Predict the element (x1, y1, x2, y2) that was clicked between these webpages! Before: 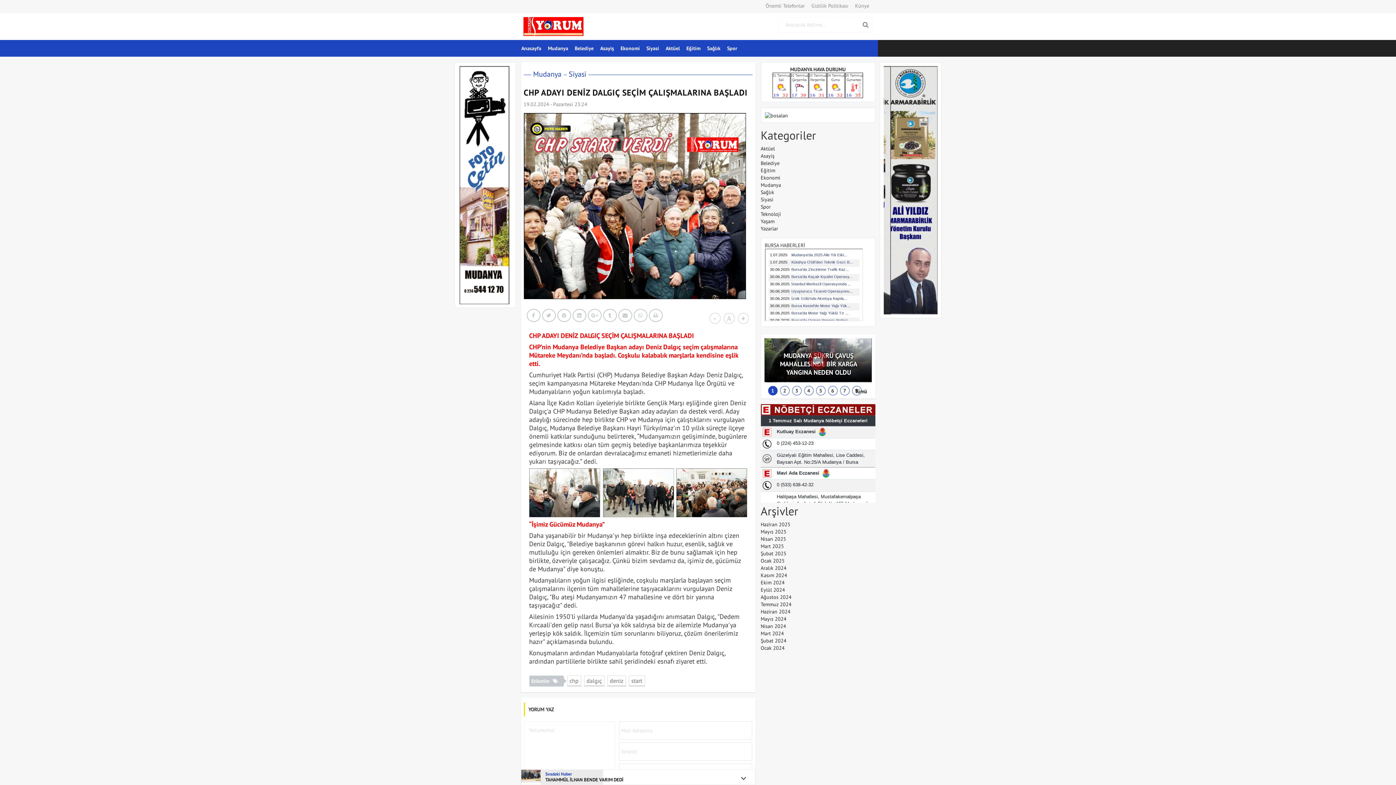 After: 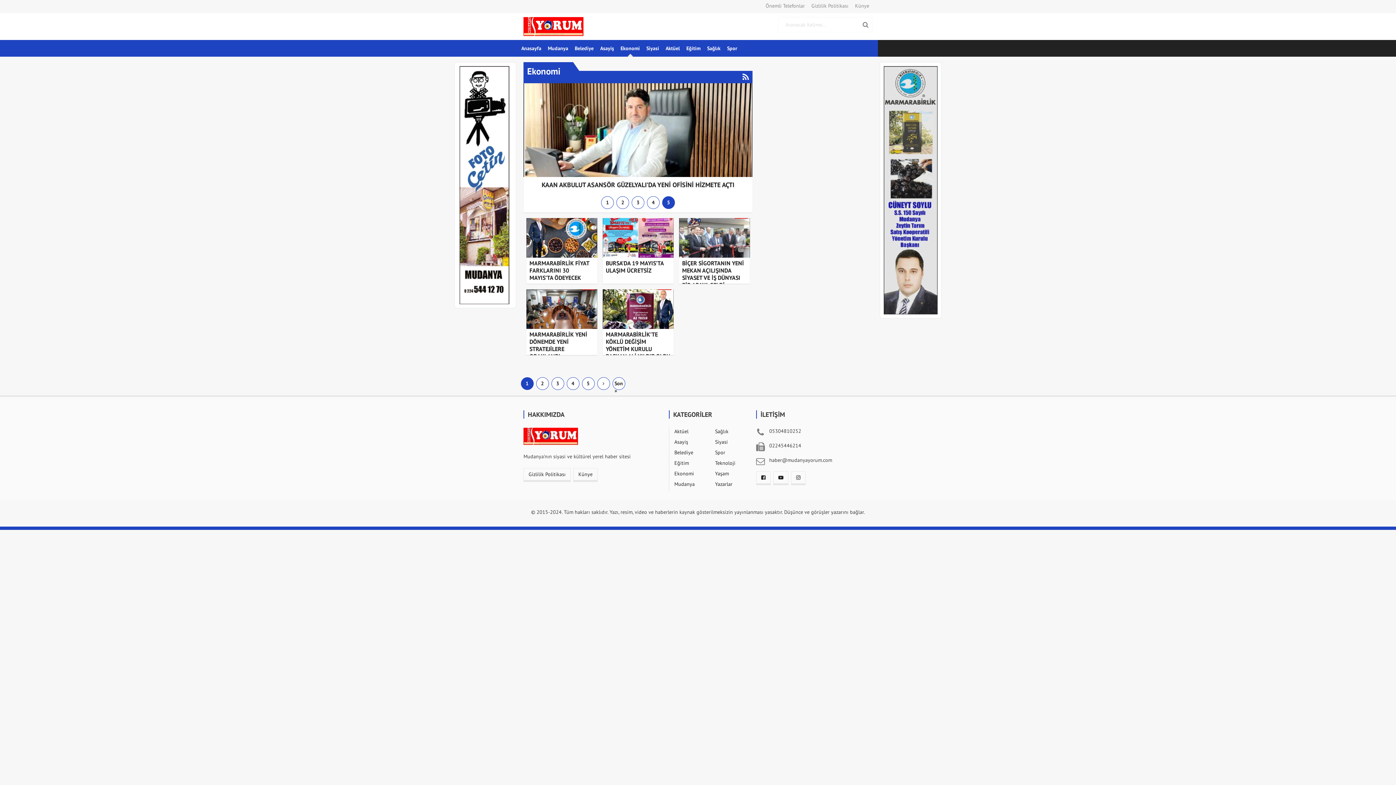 Action: label: Ekonomi bbox: (760, 174, 780, 180)